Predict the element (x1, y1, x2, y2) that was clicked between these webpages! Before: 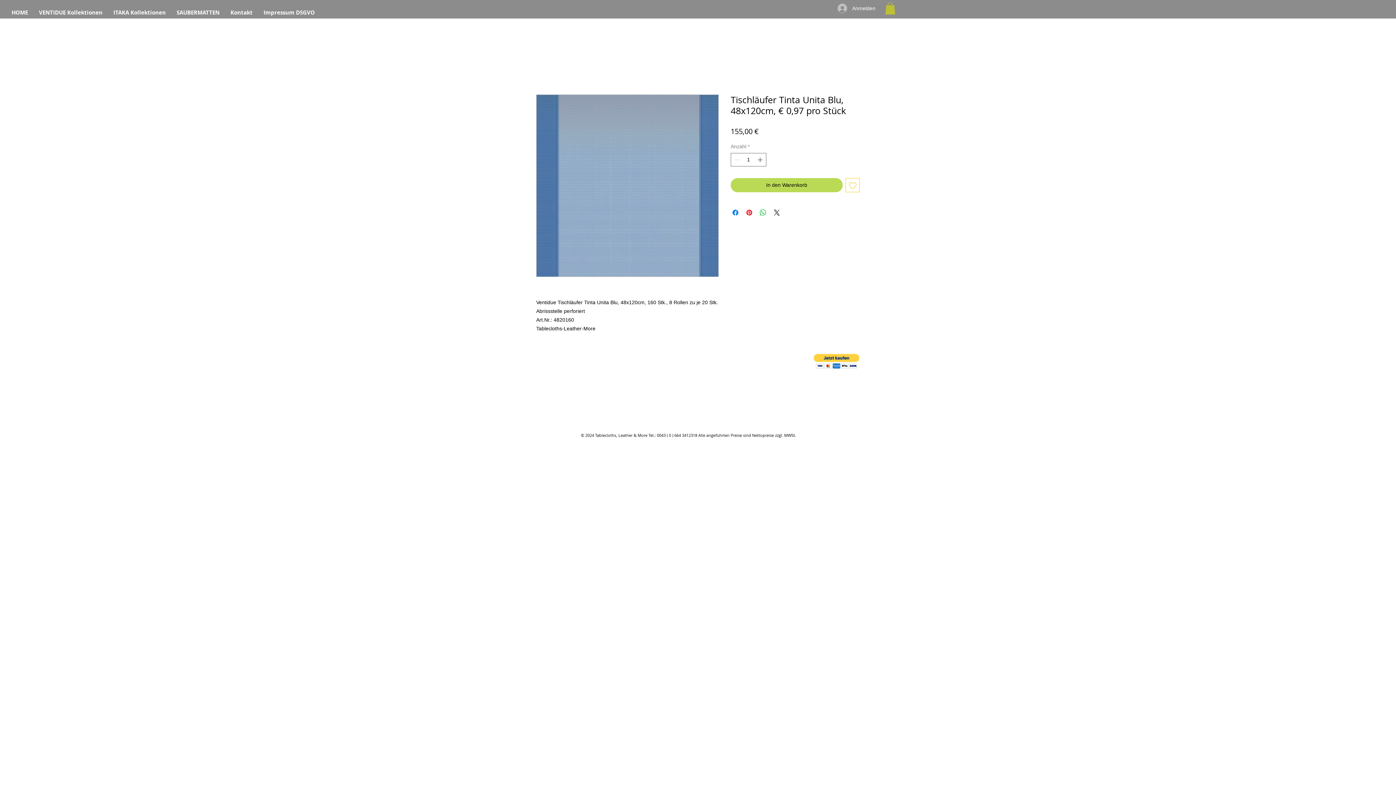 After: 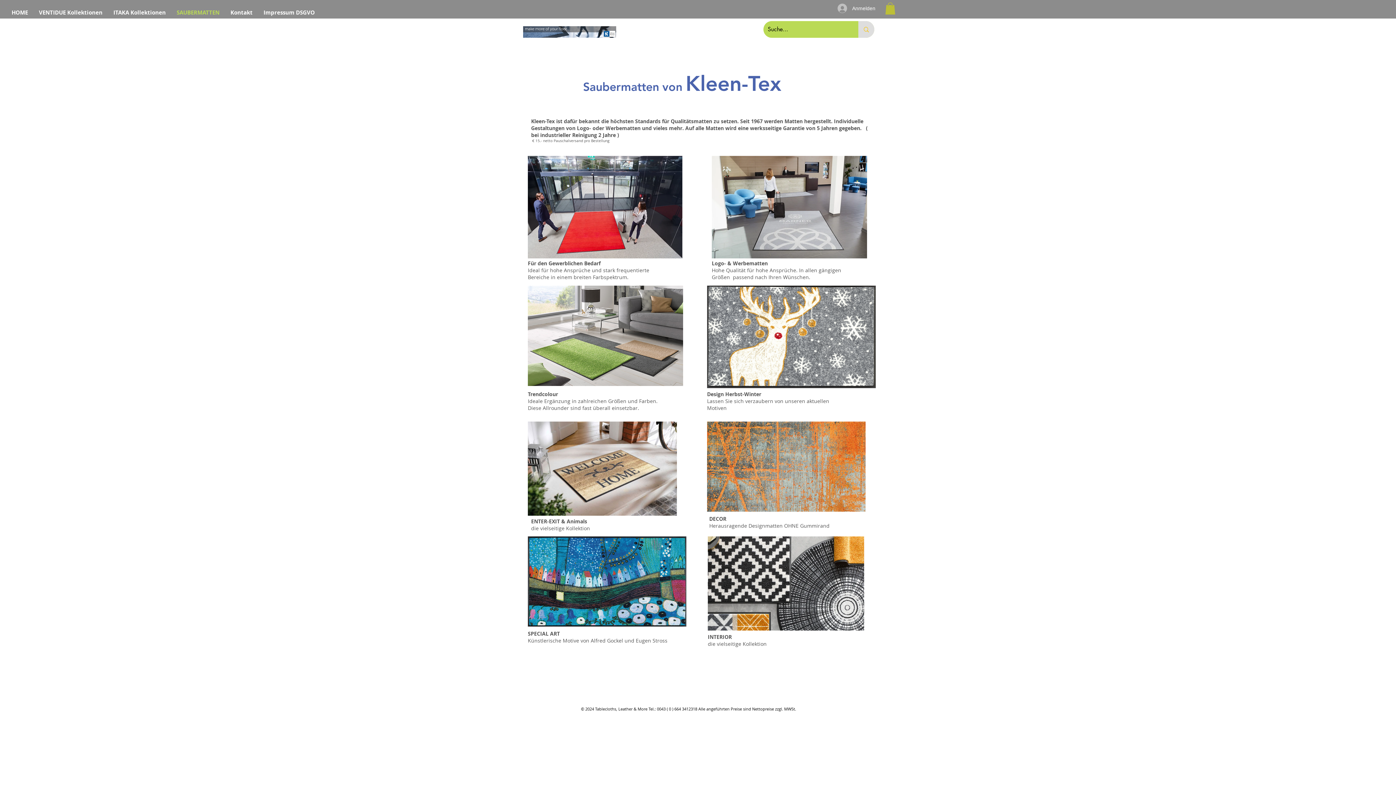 Action: bbox: (171, 6, 225, 18) label: SAUBERMATTEN